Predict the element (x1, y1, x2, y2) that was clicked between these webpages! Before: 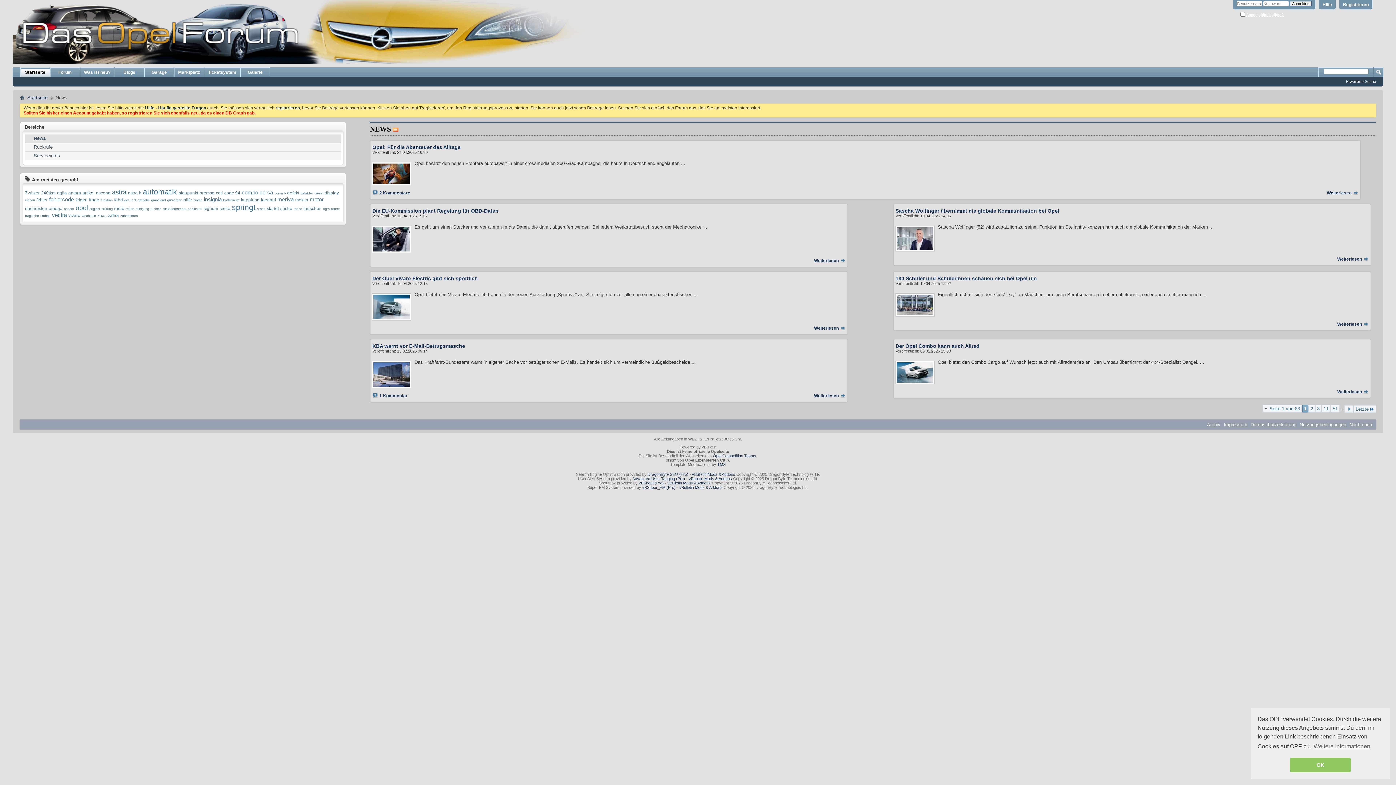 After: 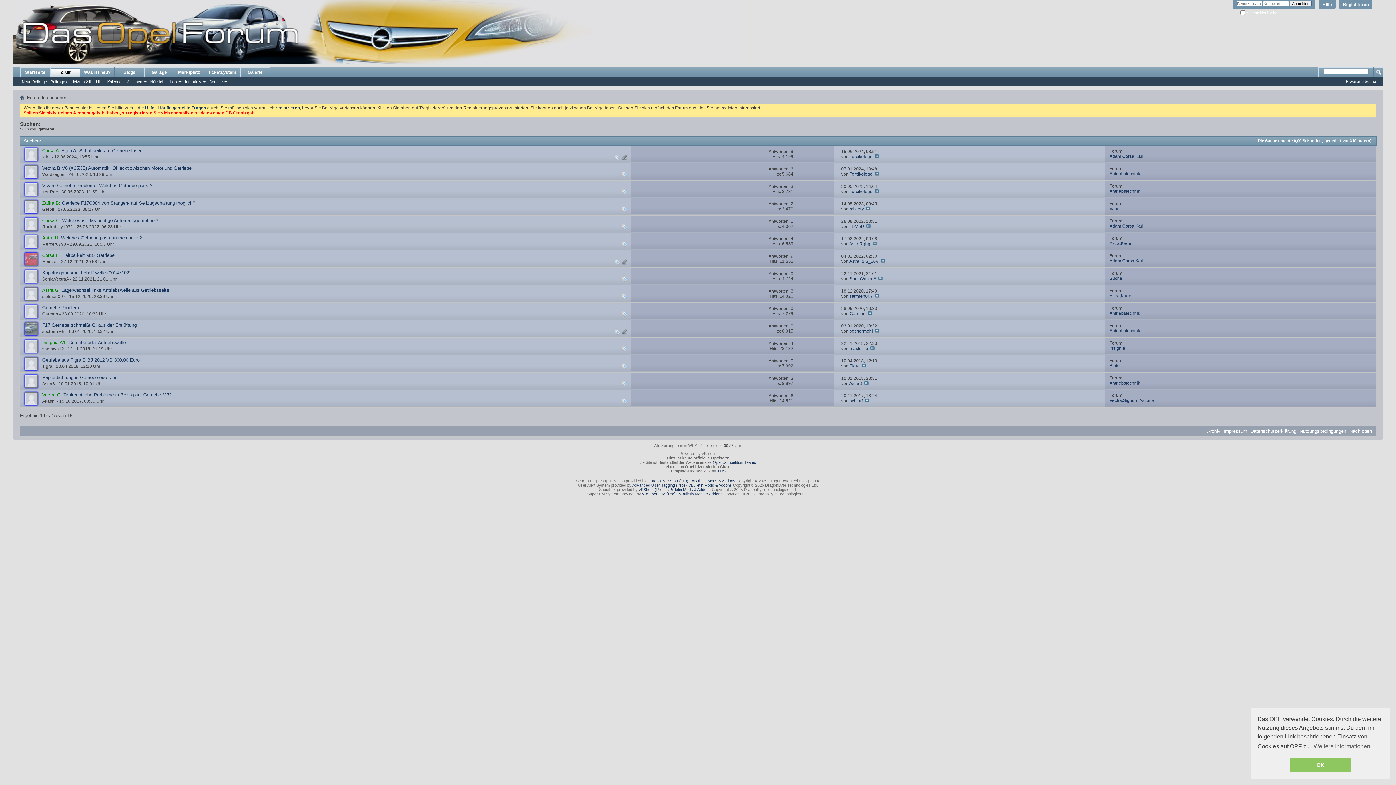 Action: bbox: (137, 198, 149, 202) label: getriebe